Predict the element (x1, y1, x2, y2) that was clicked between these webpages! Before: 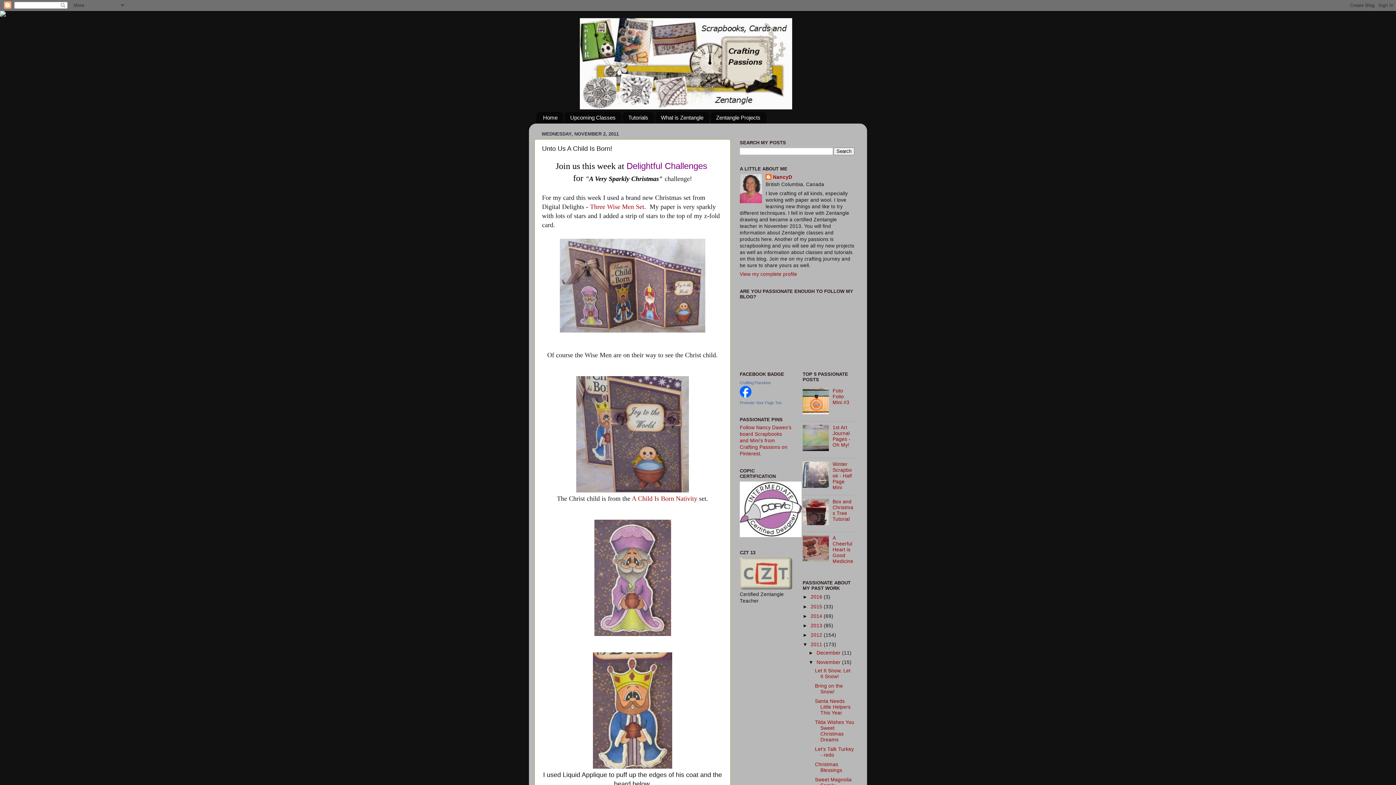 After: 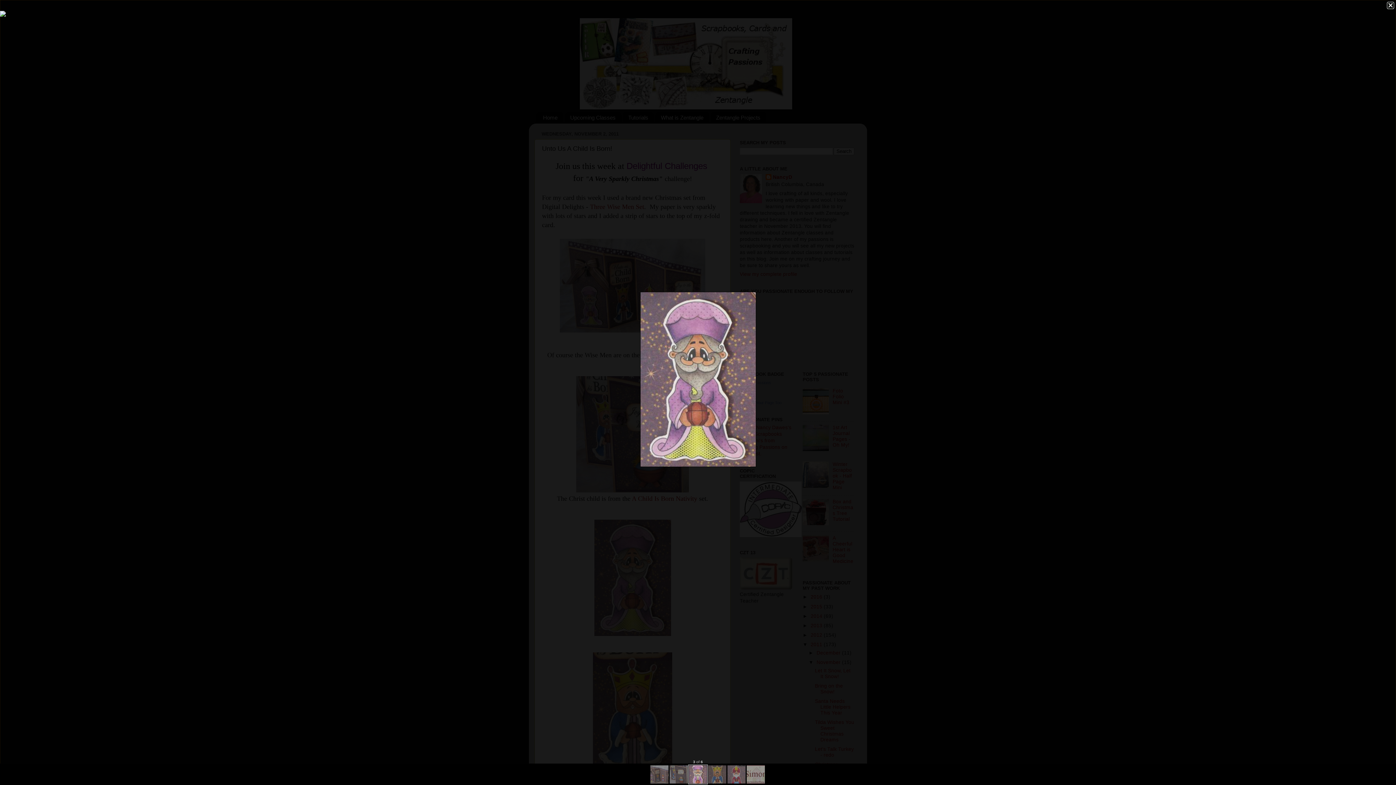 Action: bbox: (594, 631, 671, 637)